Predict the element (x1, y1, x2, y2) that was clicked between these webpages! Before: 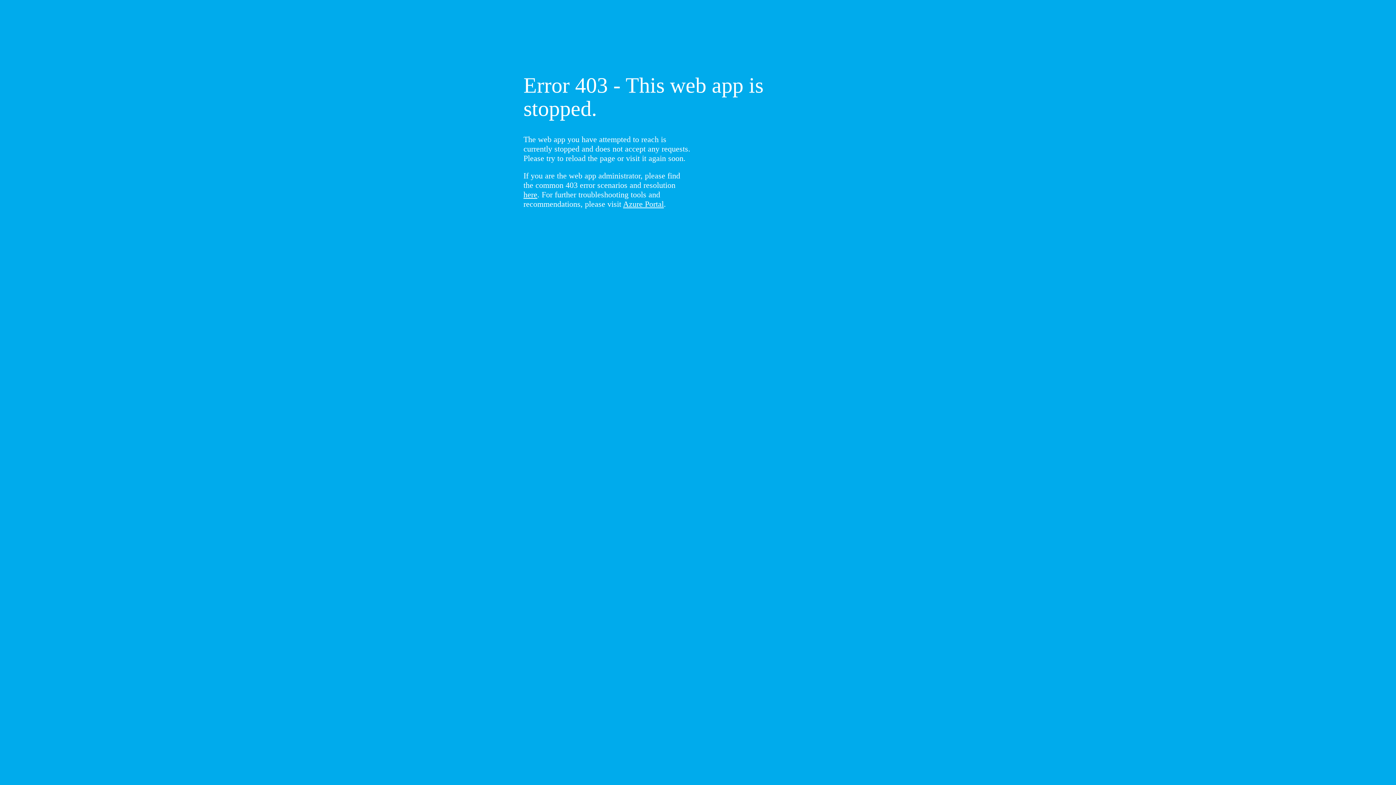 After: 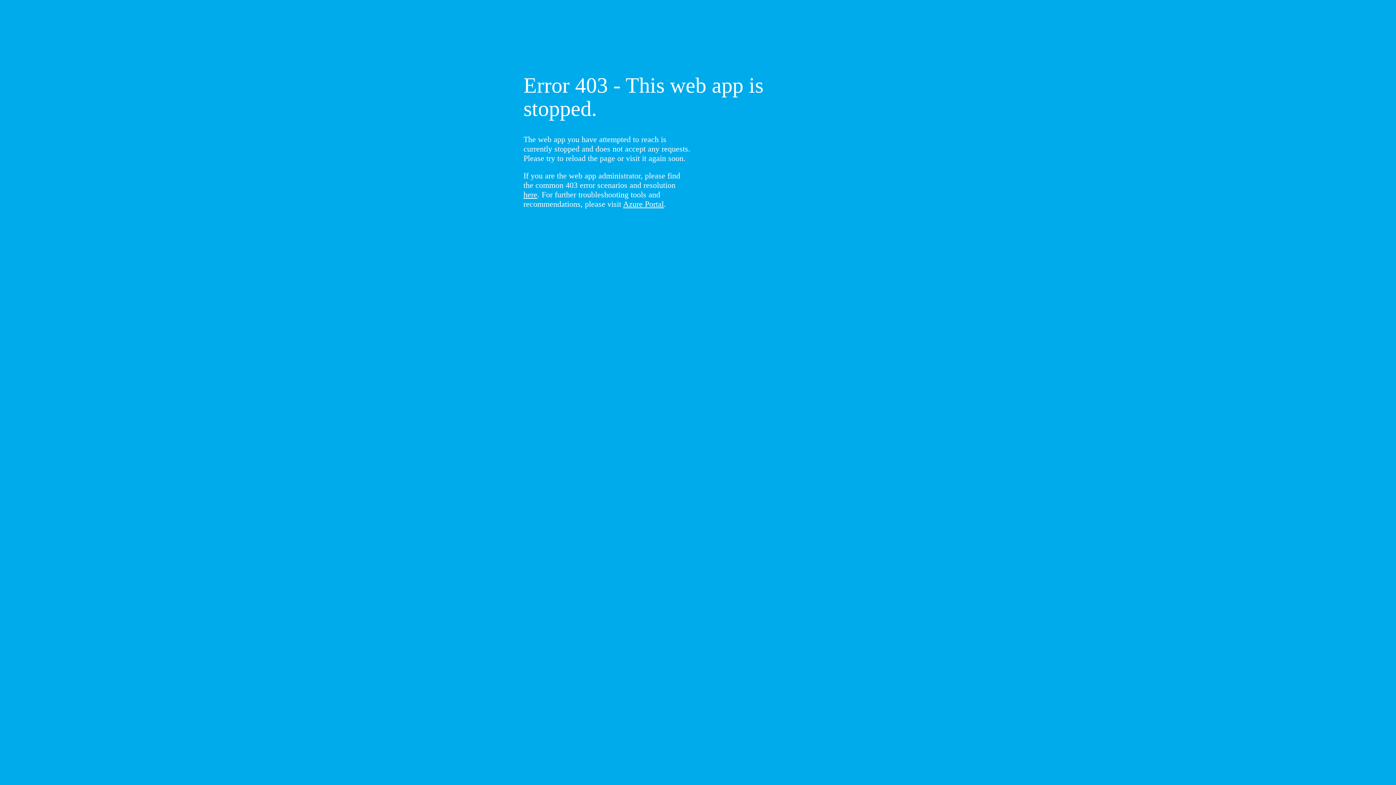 Action: label: here bbox: (523, 190, 537, 199)